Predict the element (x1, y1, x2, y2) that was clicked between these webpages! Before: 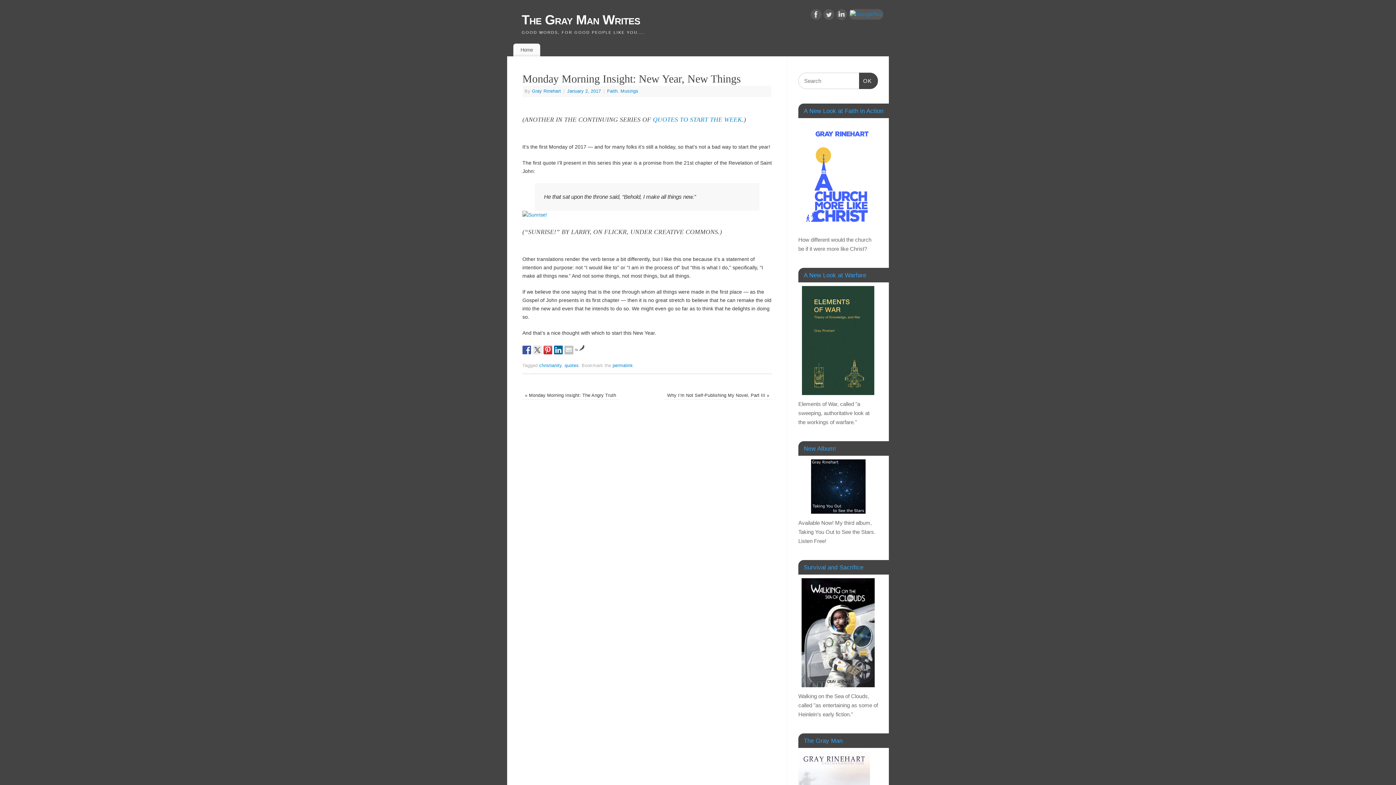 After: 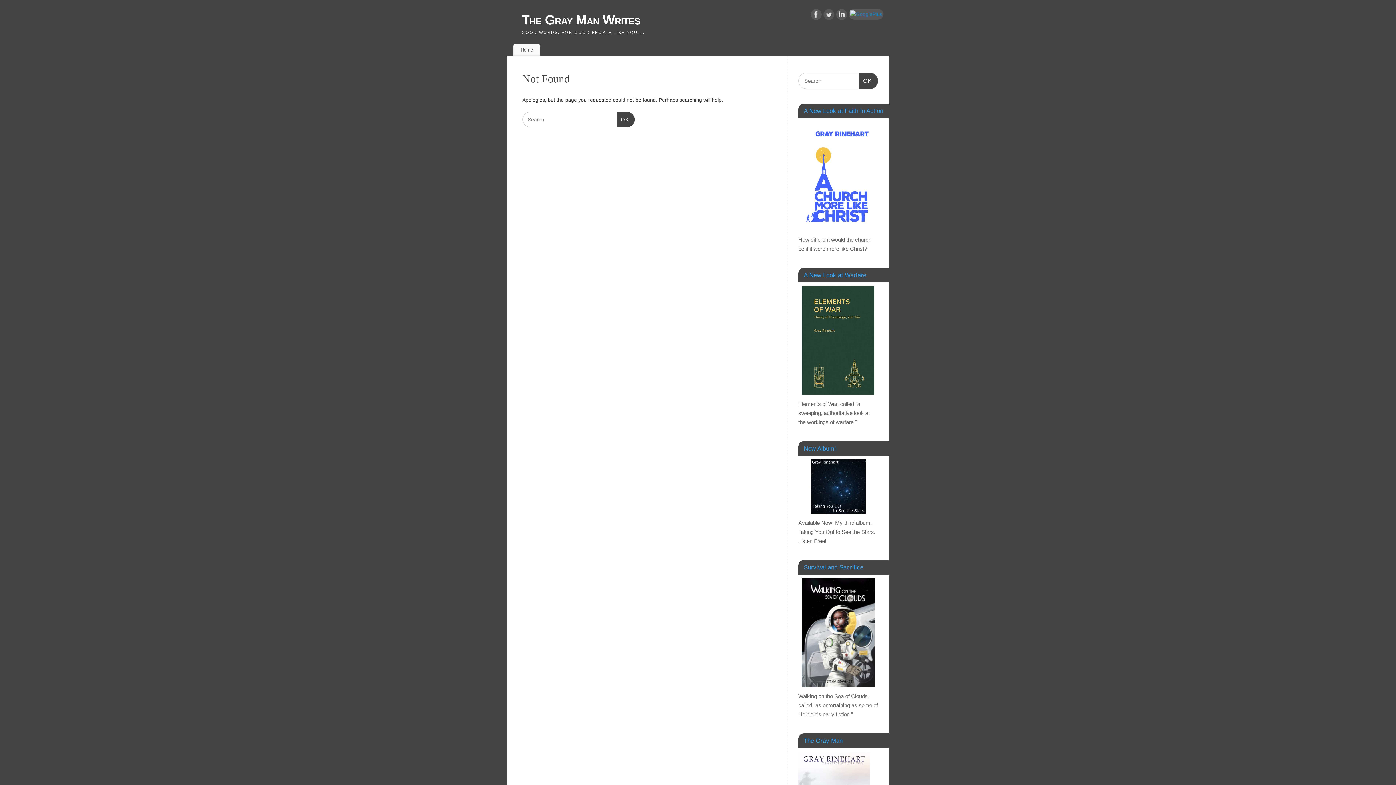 Action: label: QUOTES TO START THE WEEK bbox: (653, 116, 742, 123)